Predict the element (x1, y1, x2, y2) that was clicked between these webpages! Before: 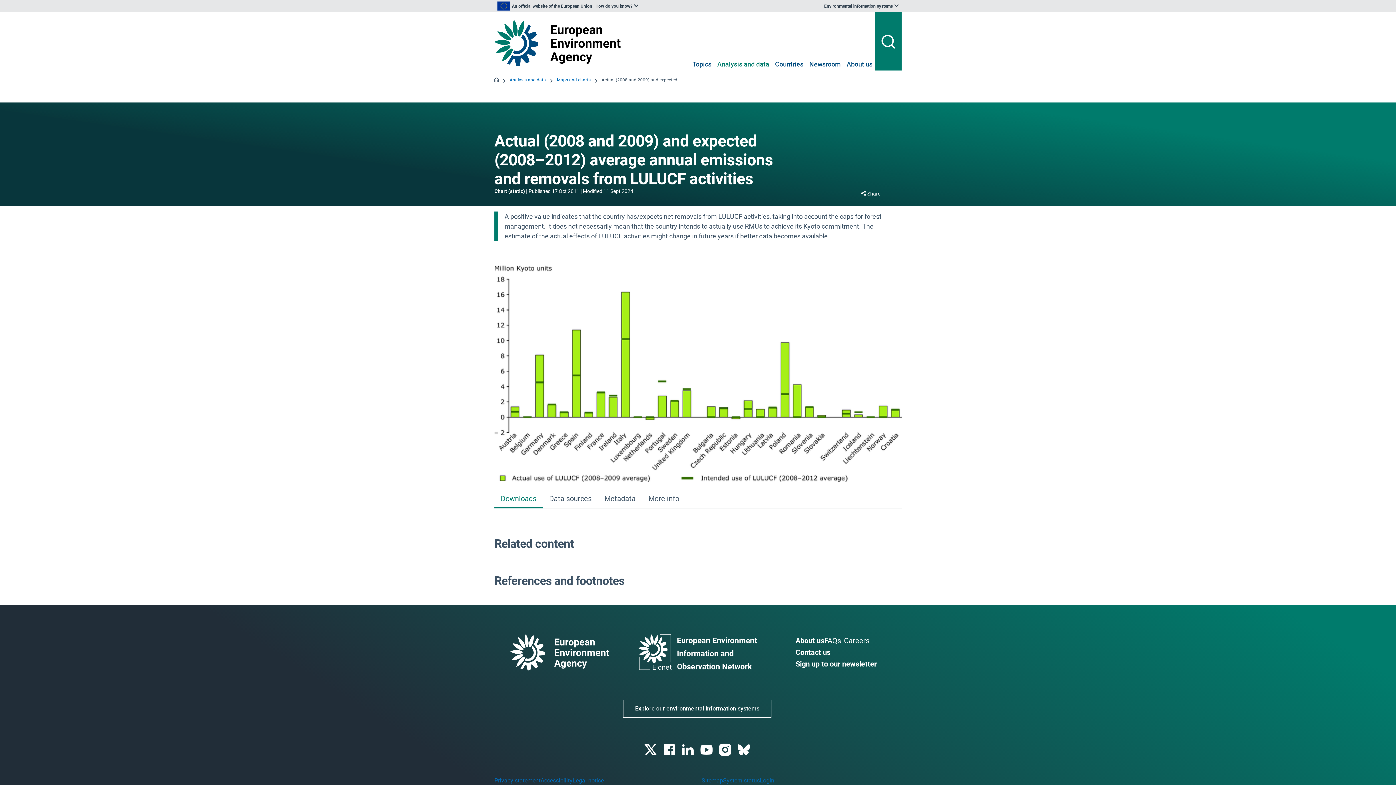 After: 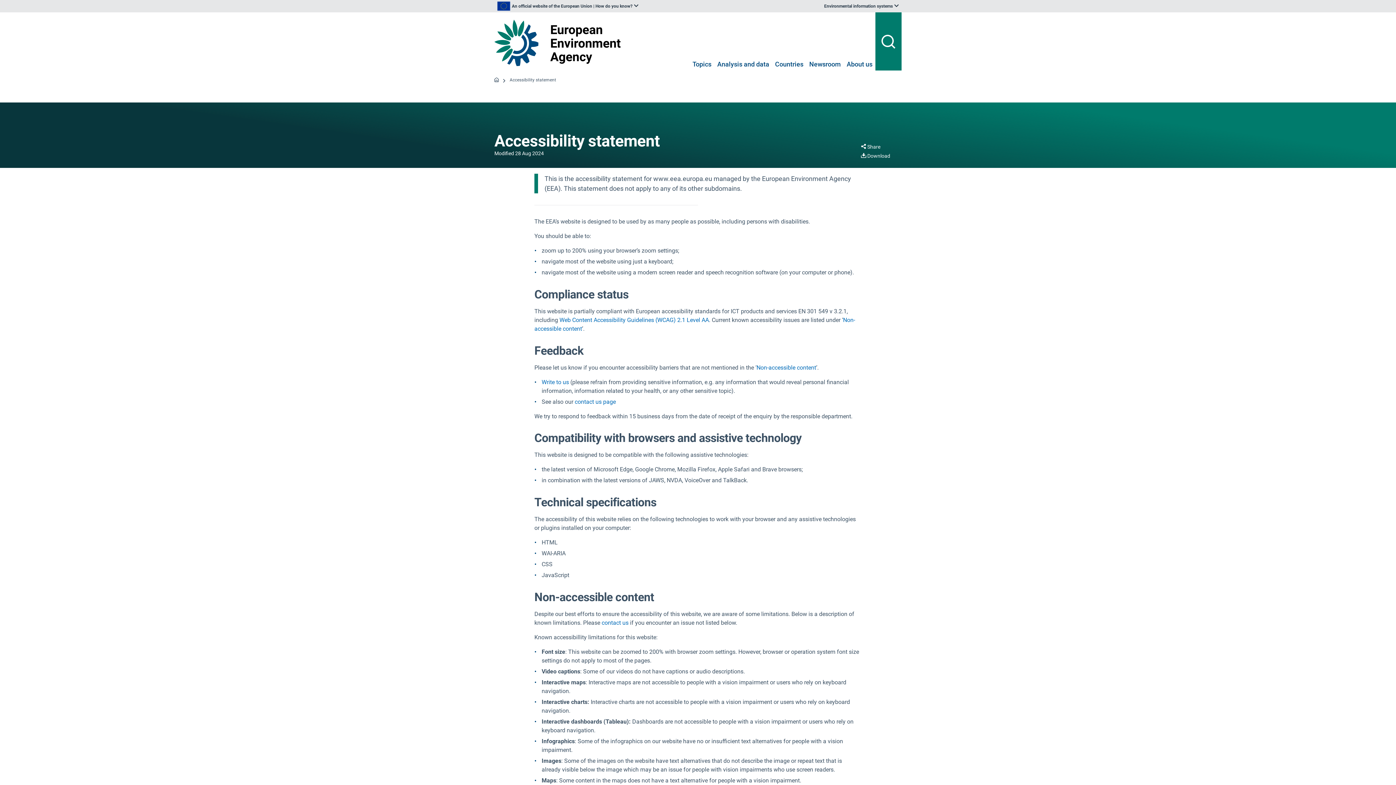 Action: bbox: (540, 777, 572, 784) label: Accessibility